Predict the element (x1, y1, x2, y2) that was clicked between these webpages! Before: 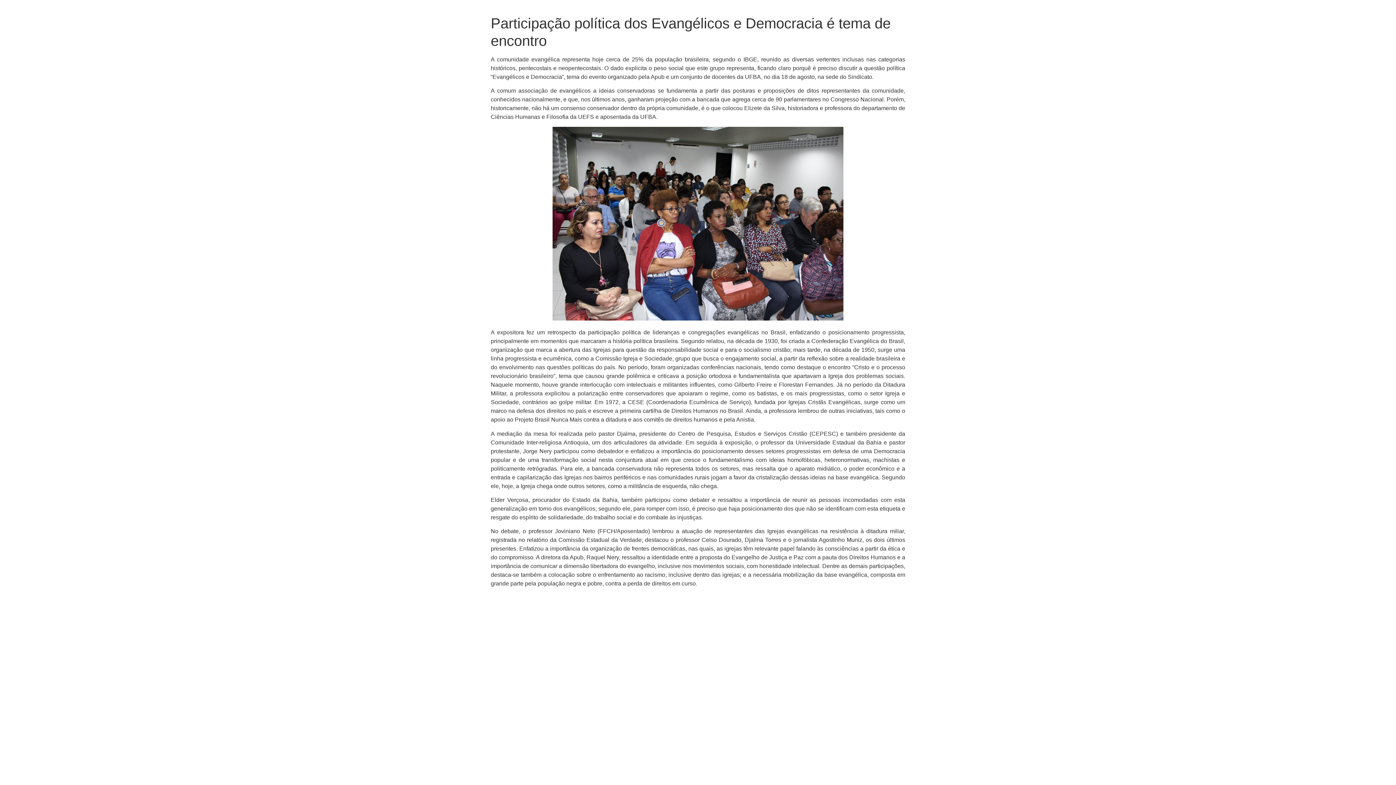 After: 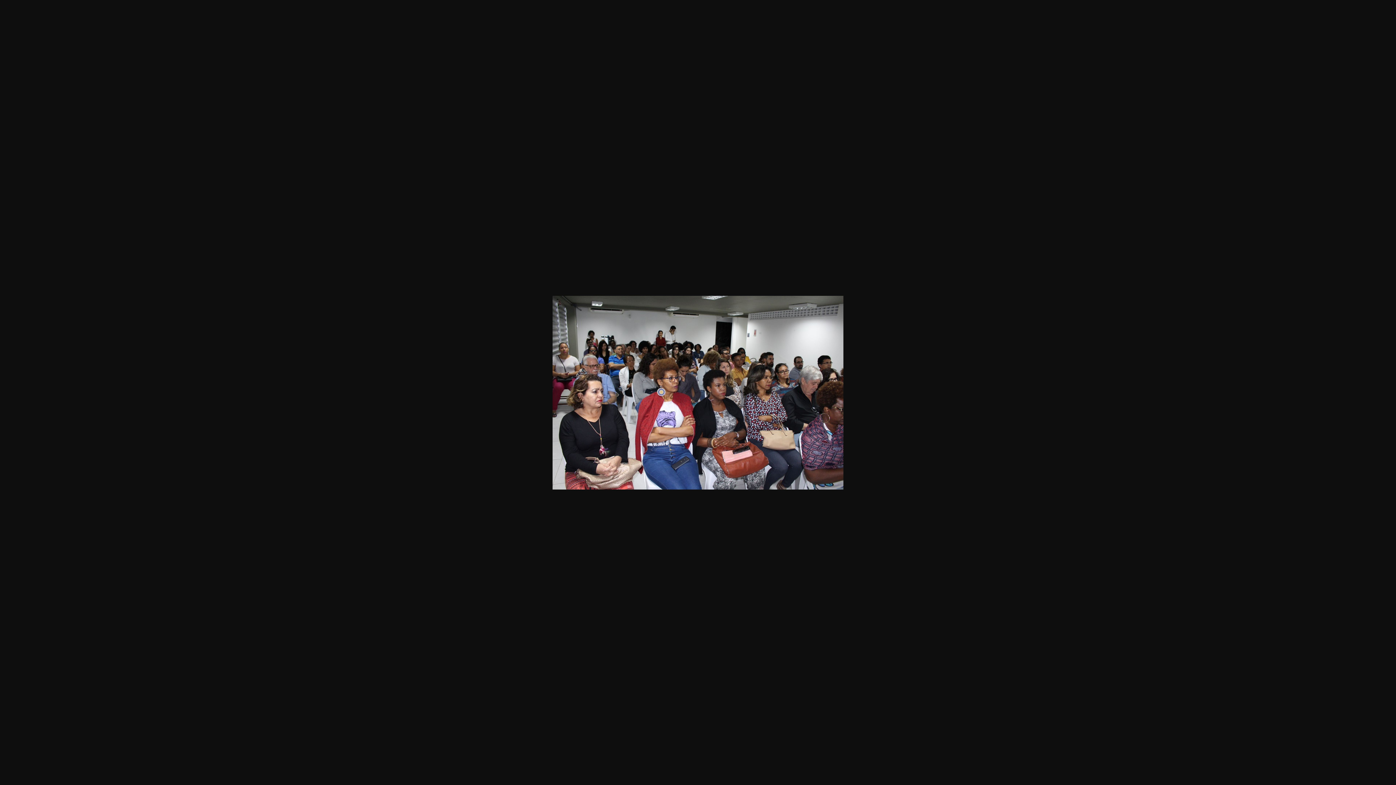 Action: bbox: (552, 315, 843, 321)